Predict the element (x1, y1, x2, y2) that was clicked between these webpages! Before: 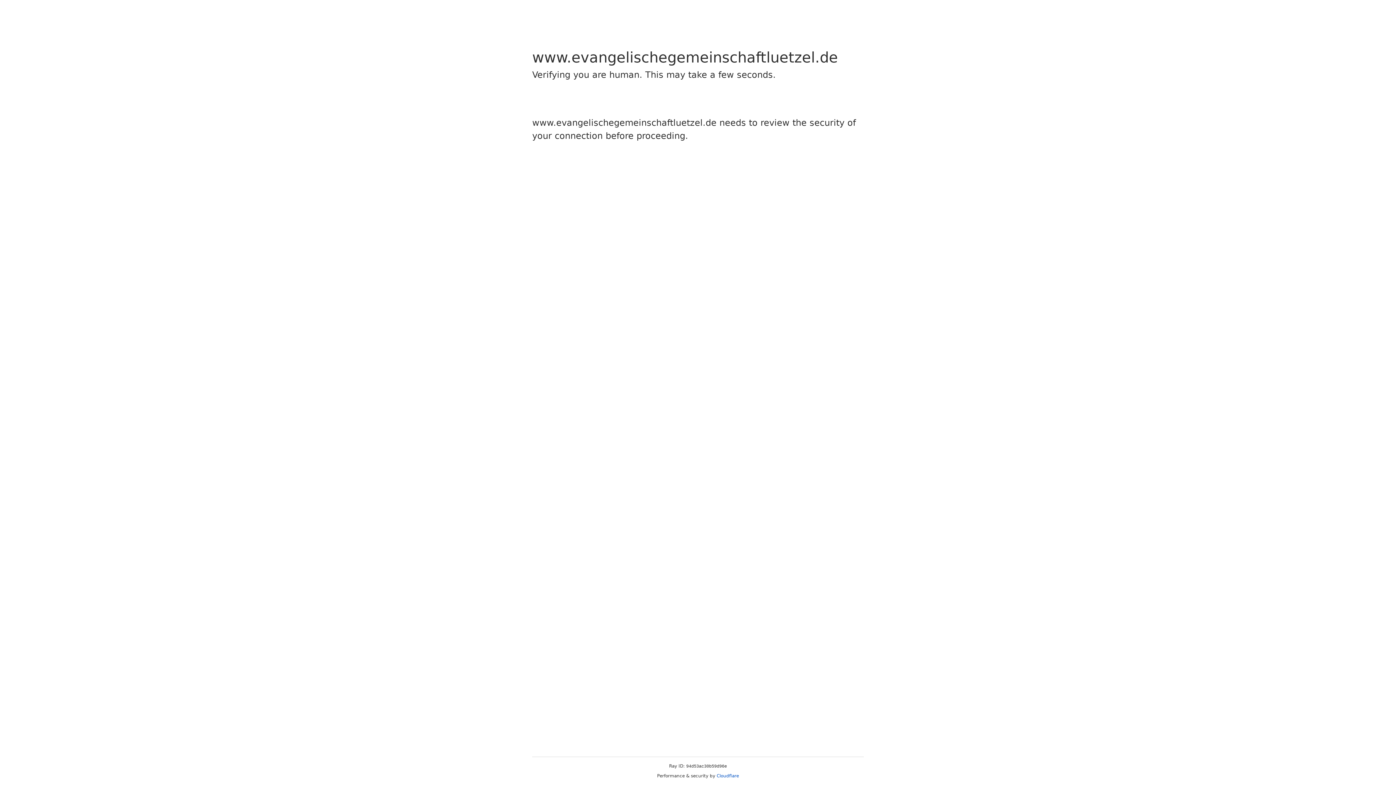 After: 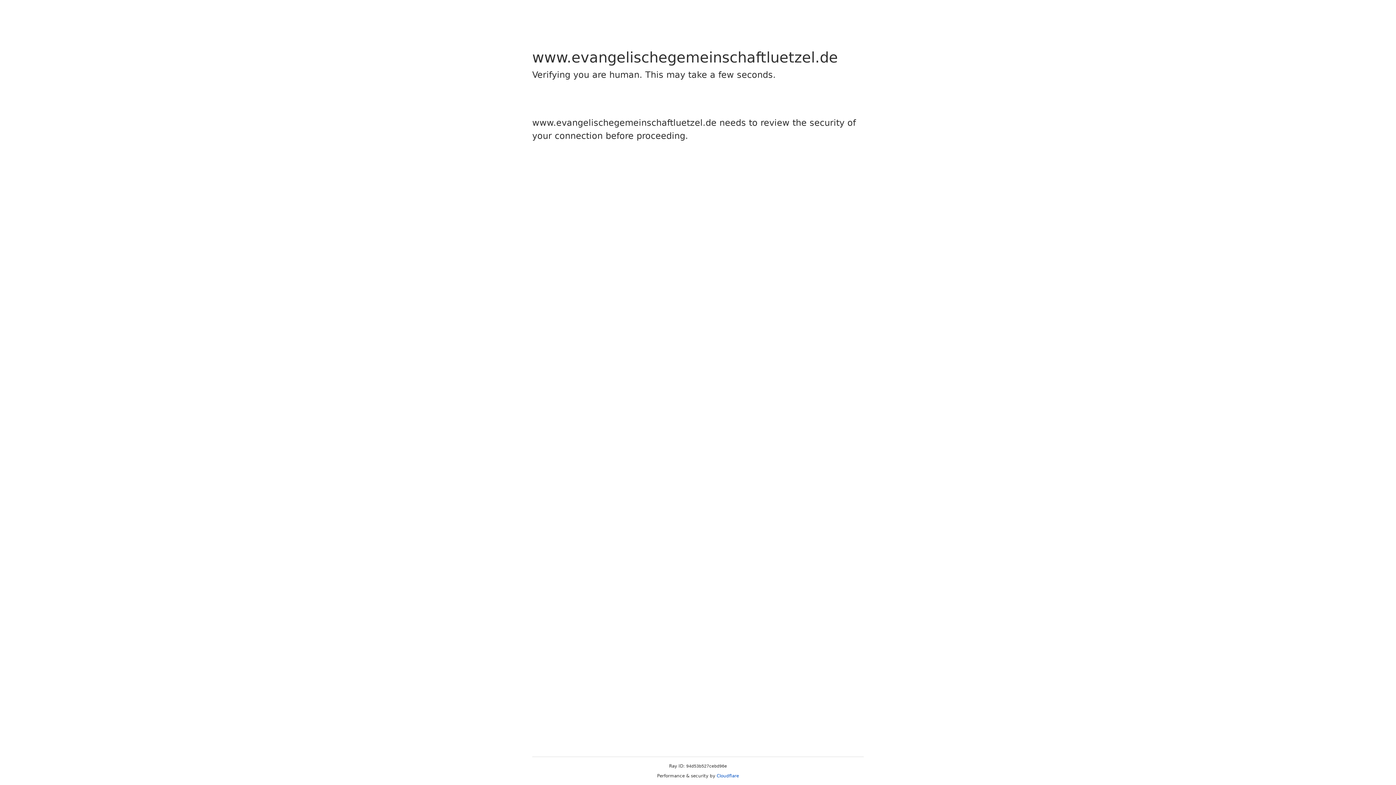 Action: label: Cloudflare bbox: (716, 773, 739, 778)